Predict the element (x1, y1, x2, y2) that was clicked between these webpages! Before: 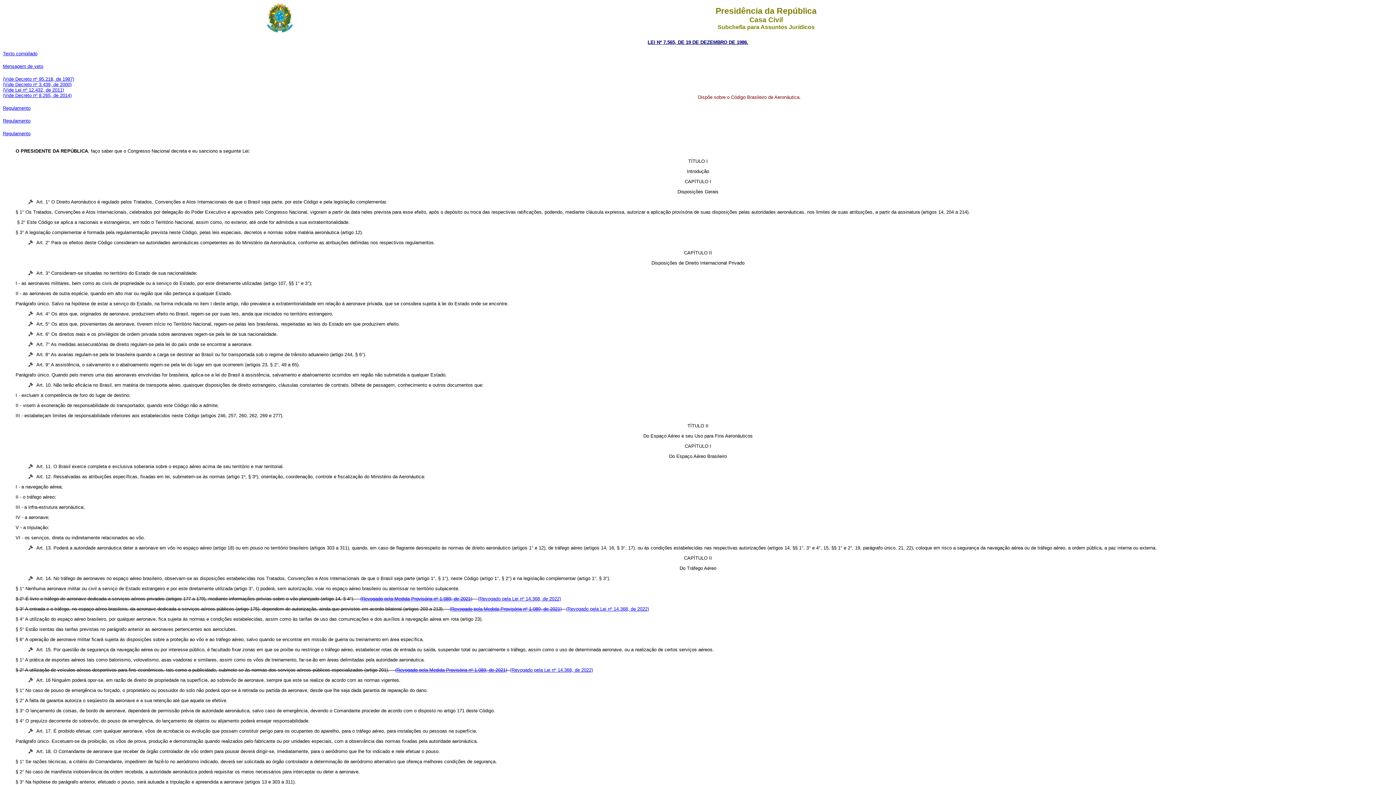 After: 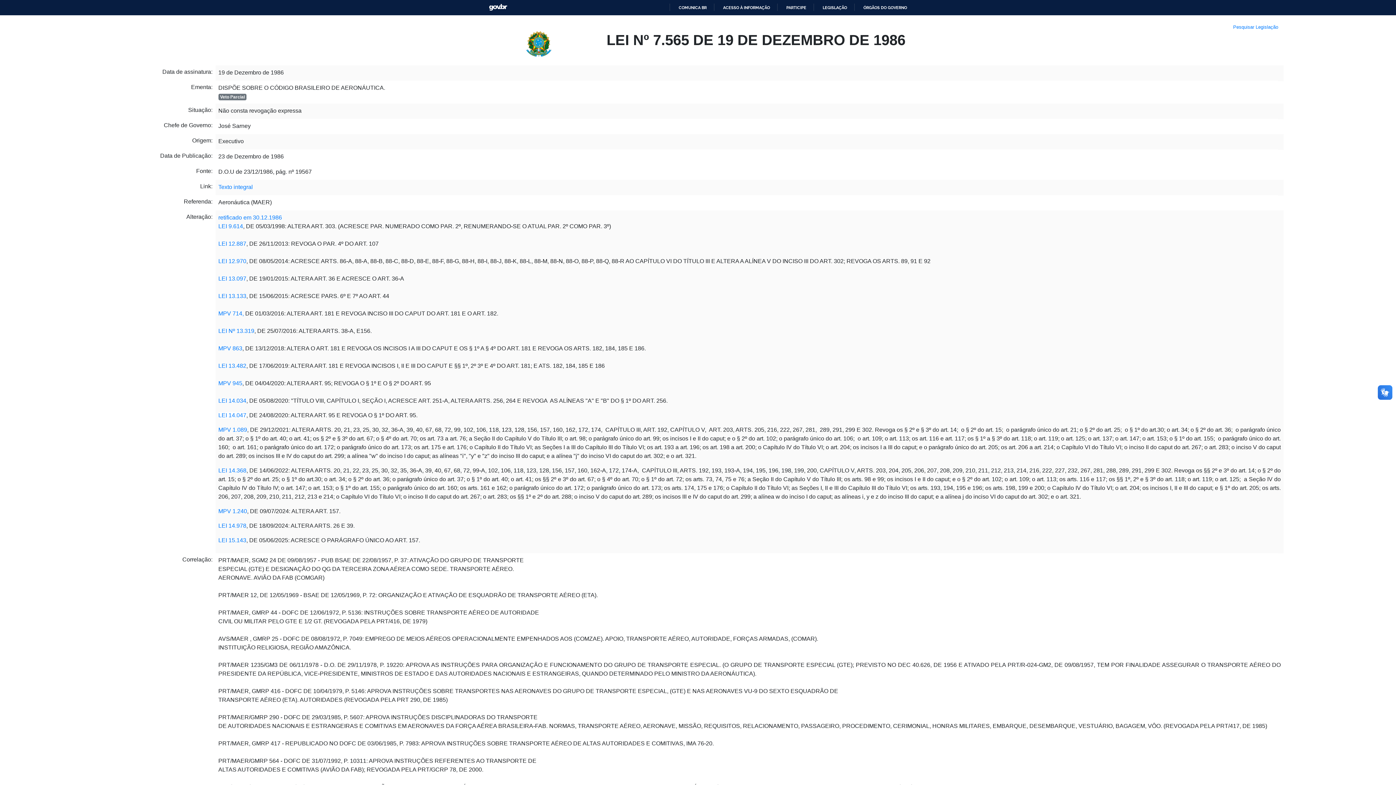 Action: label: LEI Nº 7.565, DE 19 DE DEZEMBRO DE 1986. bbox: (647, 38, 748, 45)